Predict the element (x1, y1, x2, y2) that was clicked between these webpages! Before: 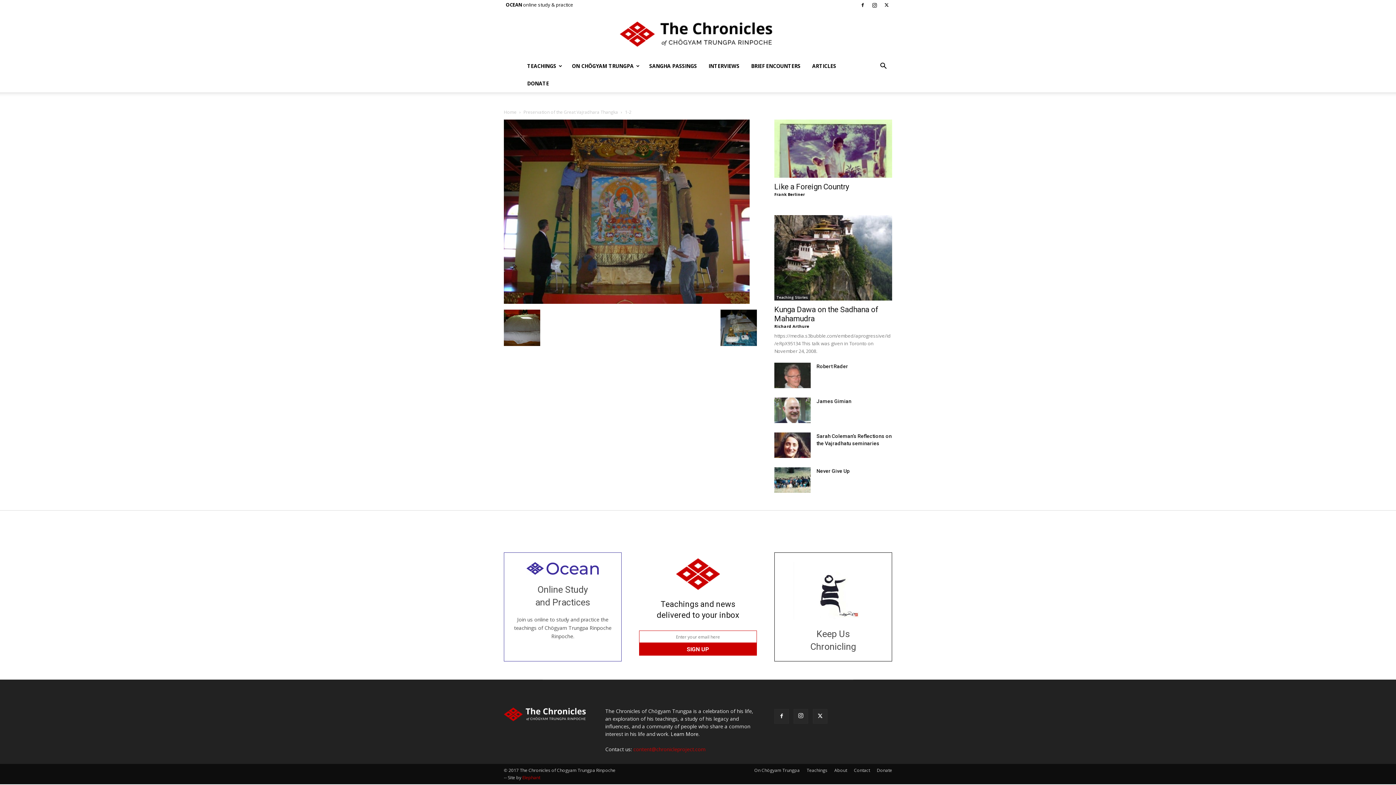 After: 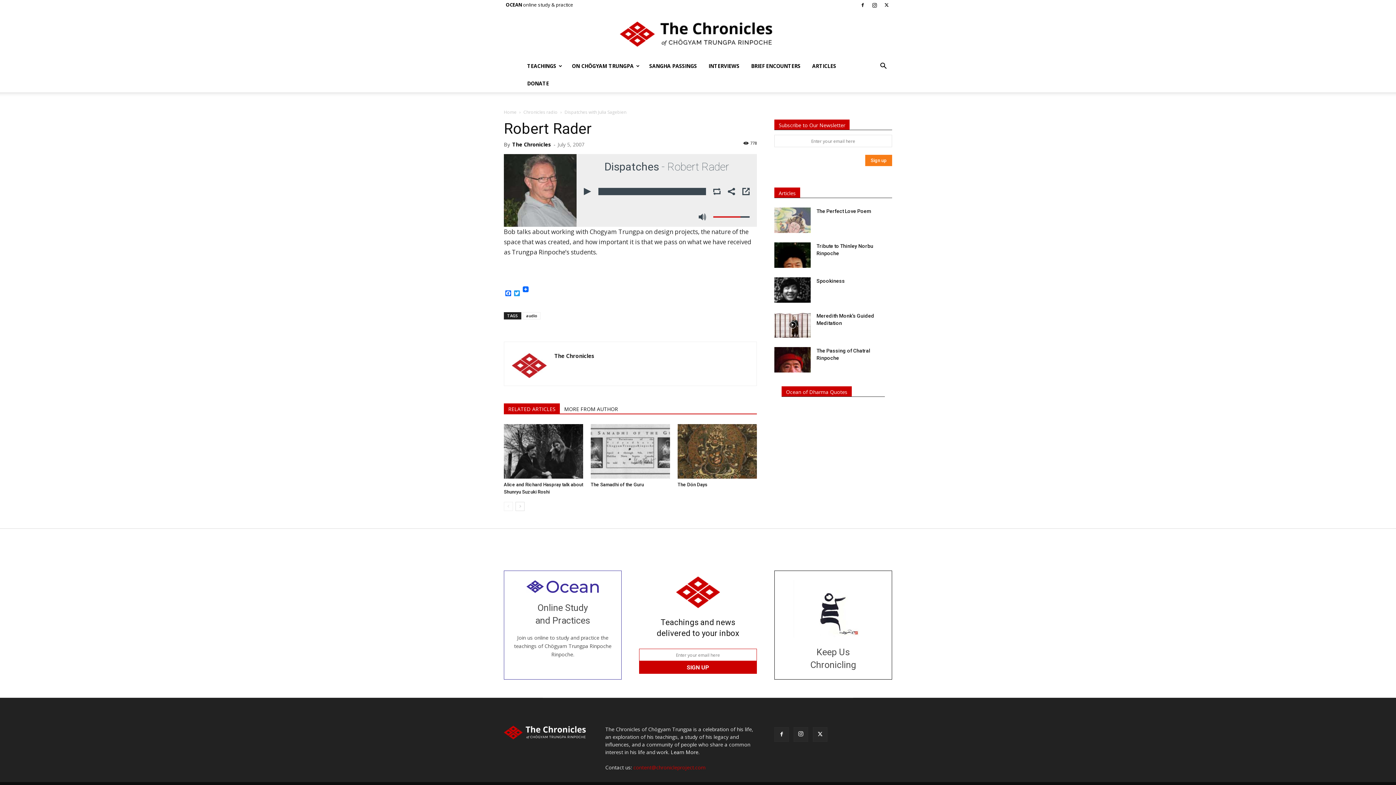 Action: label: Robert Rader bbox: (816, 363, 848, 369)